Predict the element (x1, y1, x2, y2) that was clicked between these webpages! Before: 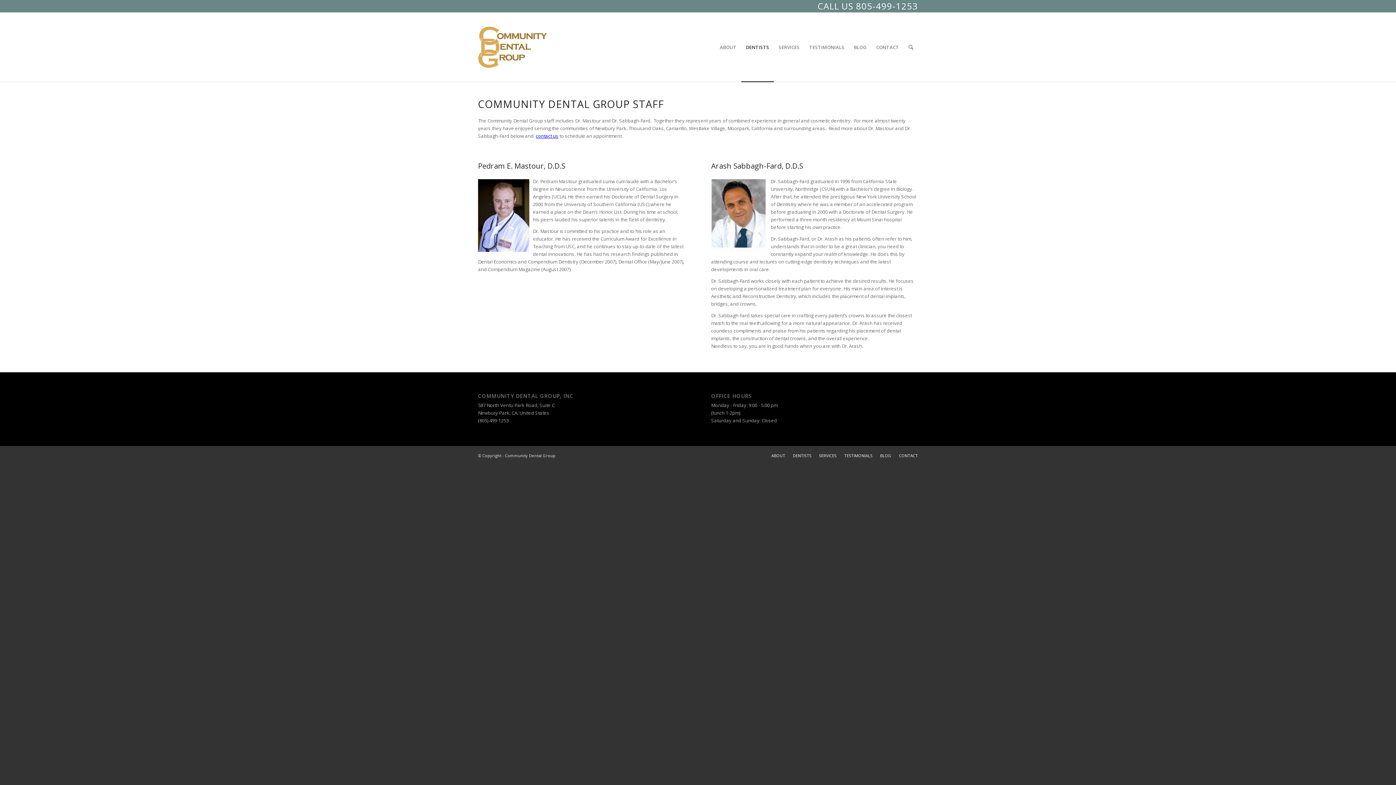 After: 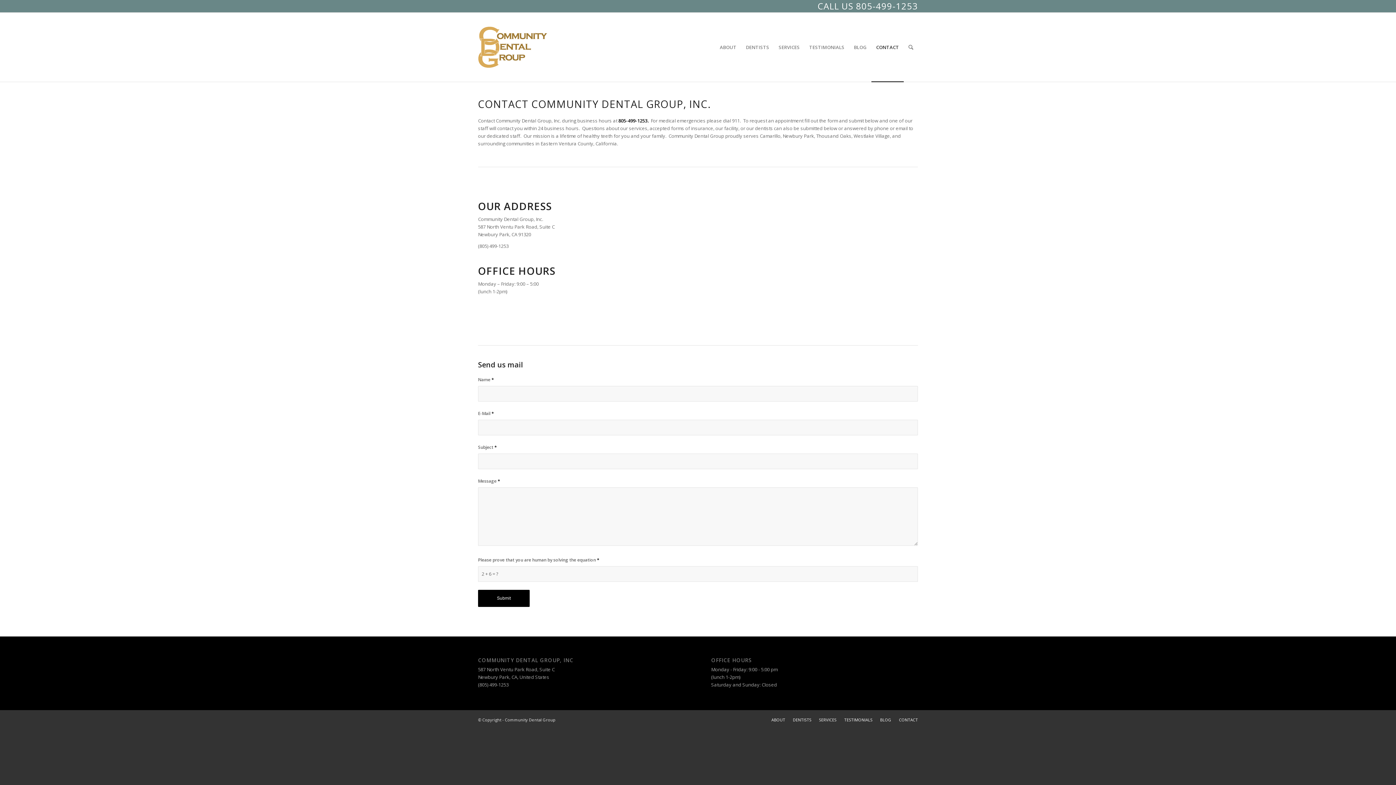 Action: bbox: (536, 132, 558, 139) label: contact us